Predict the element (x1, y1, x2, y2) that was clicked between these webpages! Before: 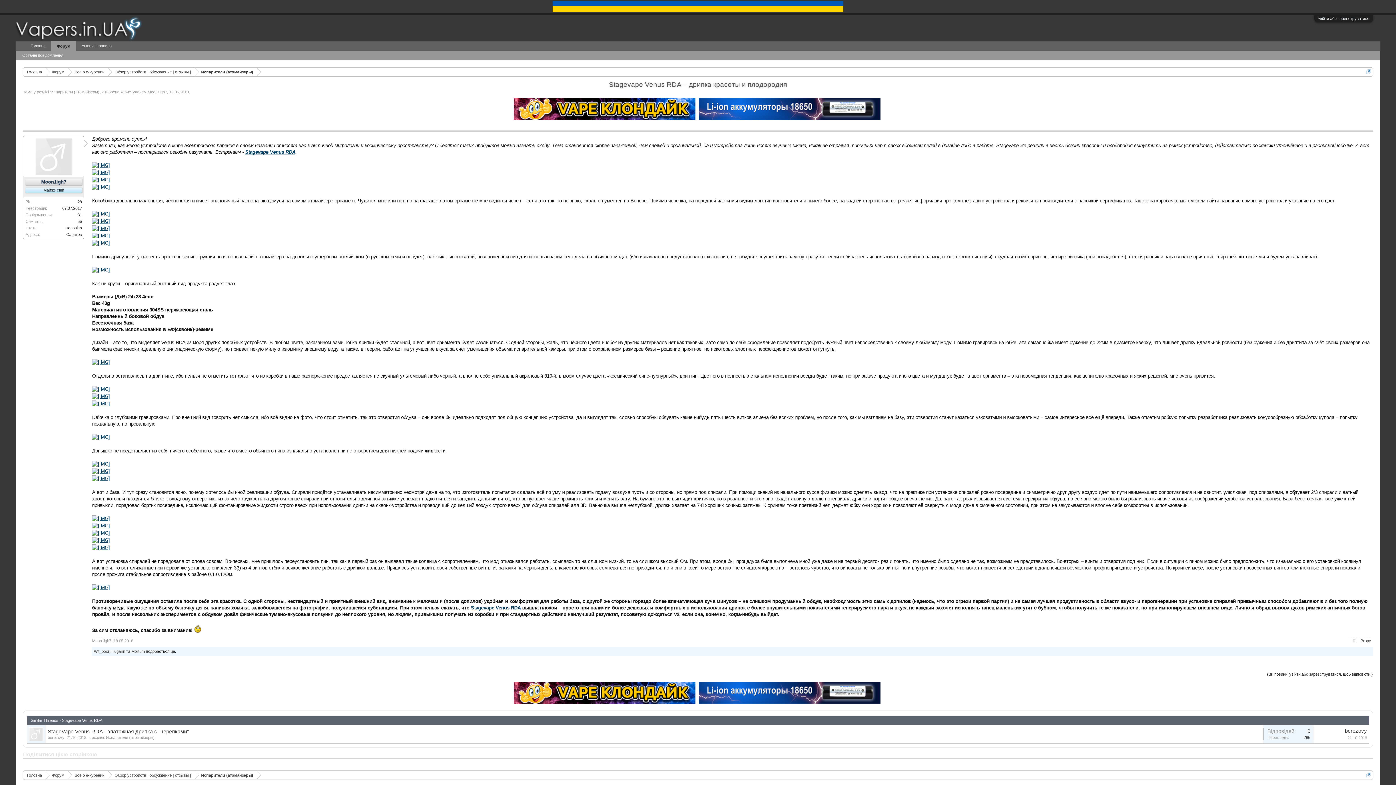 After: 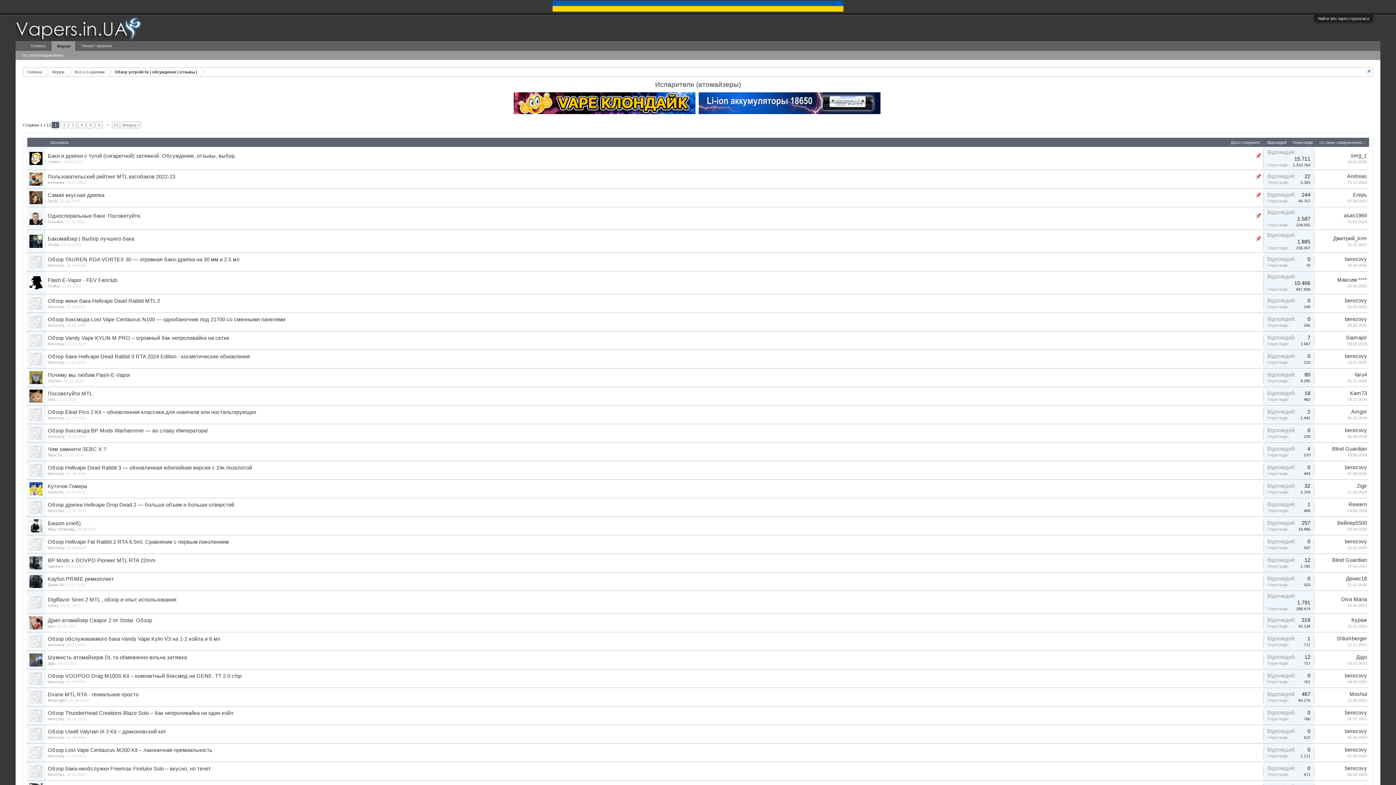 Action: label: Испарители (атомайзеры) bbox: (105, 735, 154, 740)